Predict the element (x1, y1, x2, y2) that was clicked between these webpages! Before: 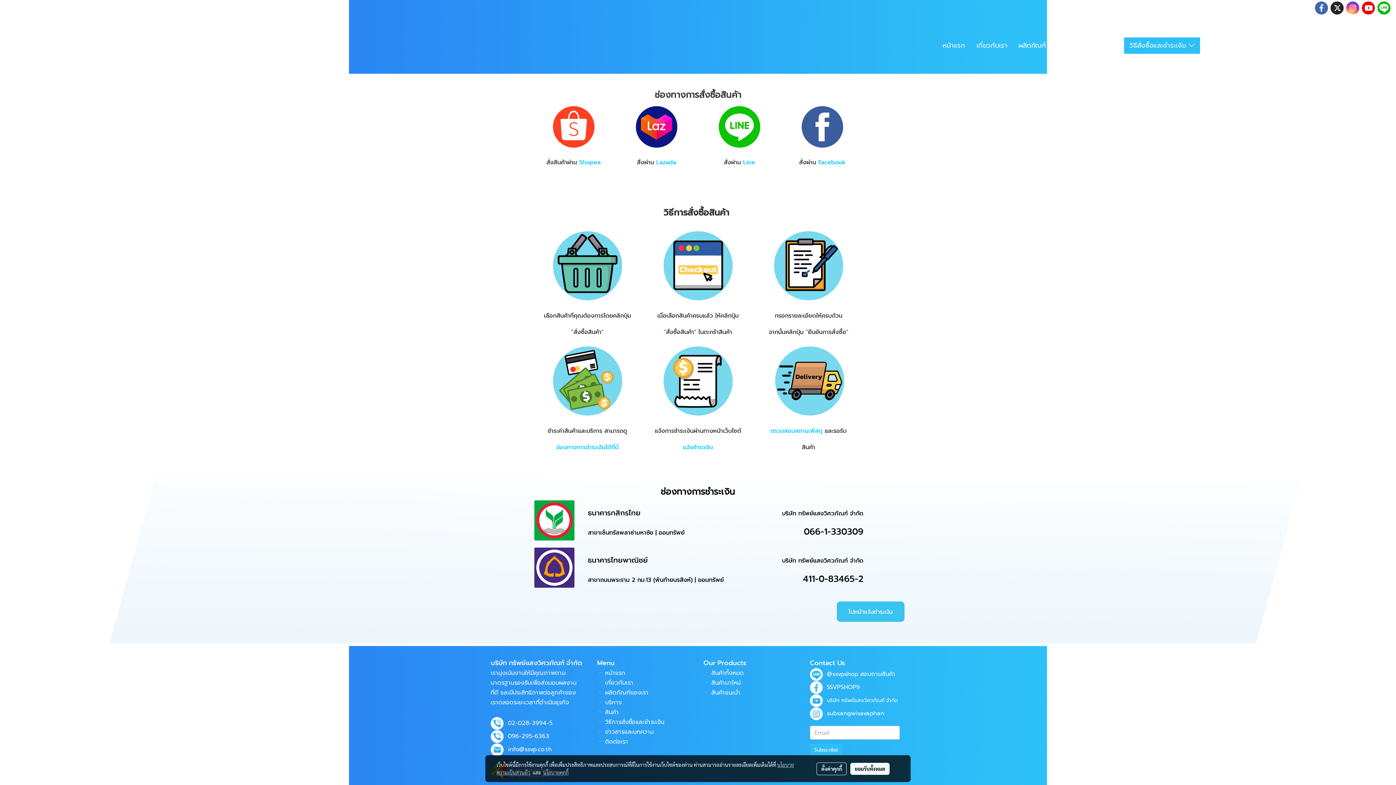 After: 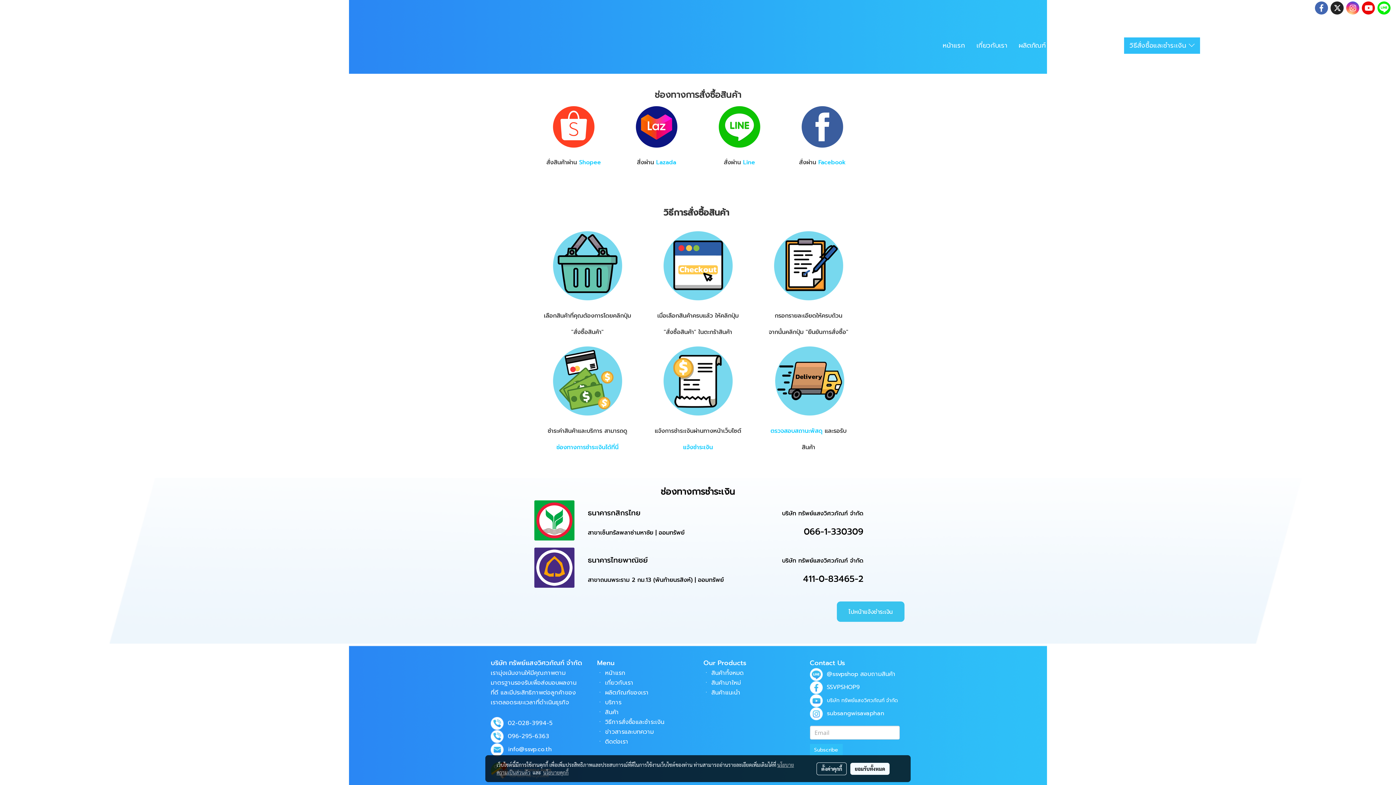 Action: bbox: (1377, 1, 1390, 14)